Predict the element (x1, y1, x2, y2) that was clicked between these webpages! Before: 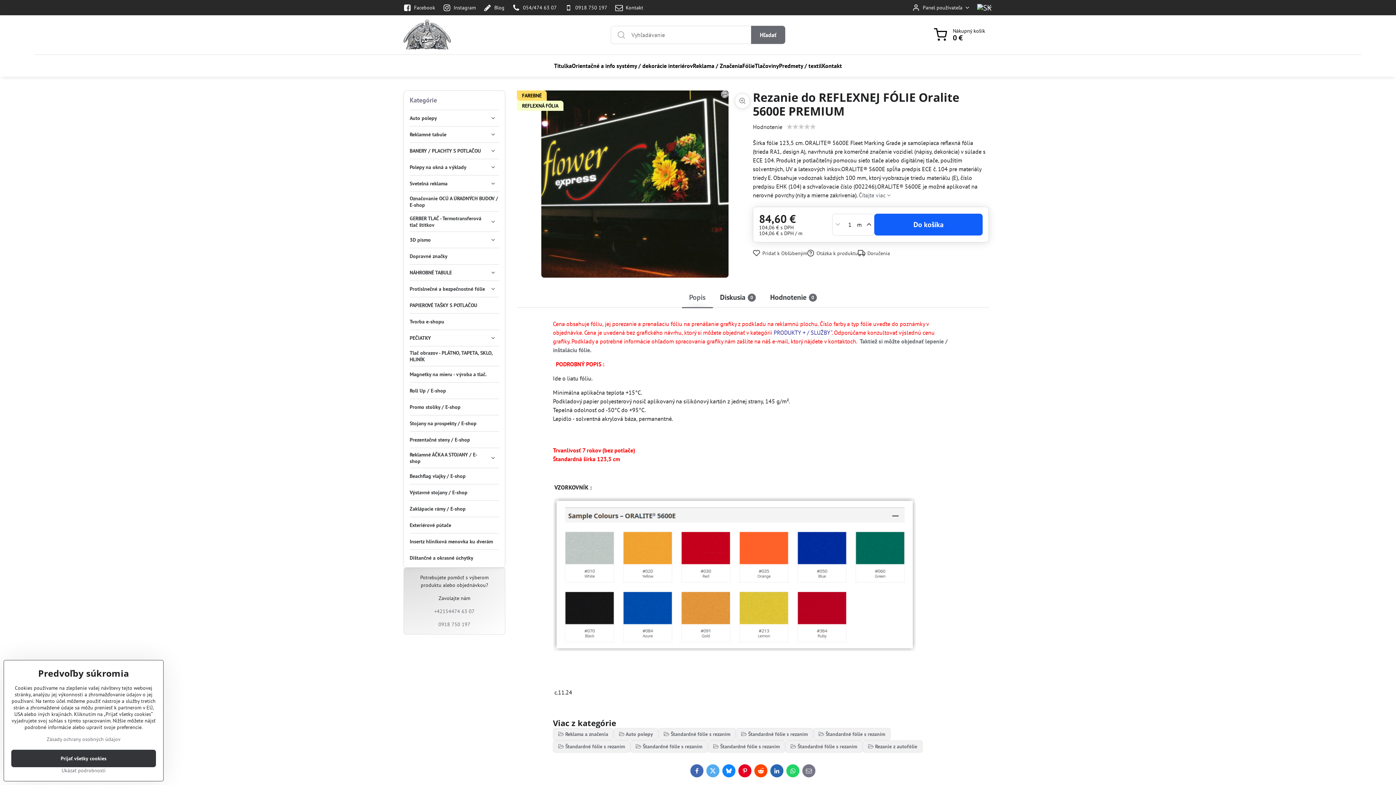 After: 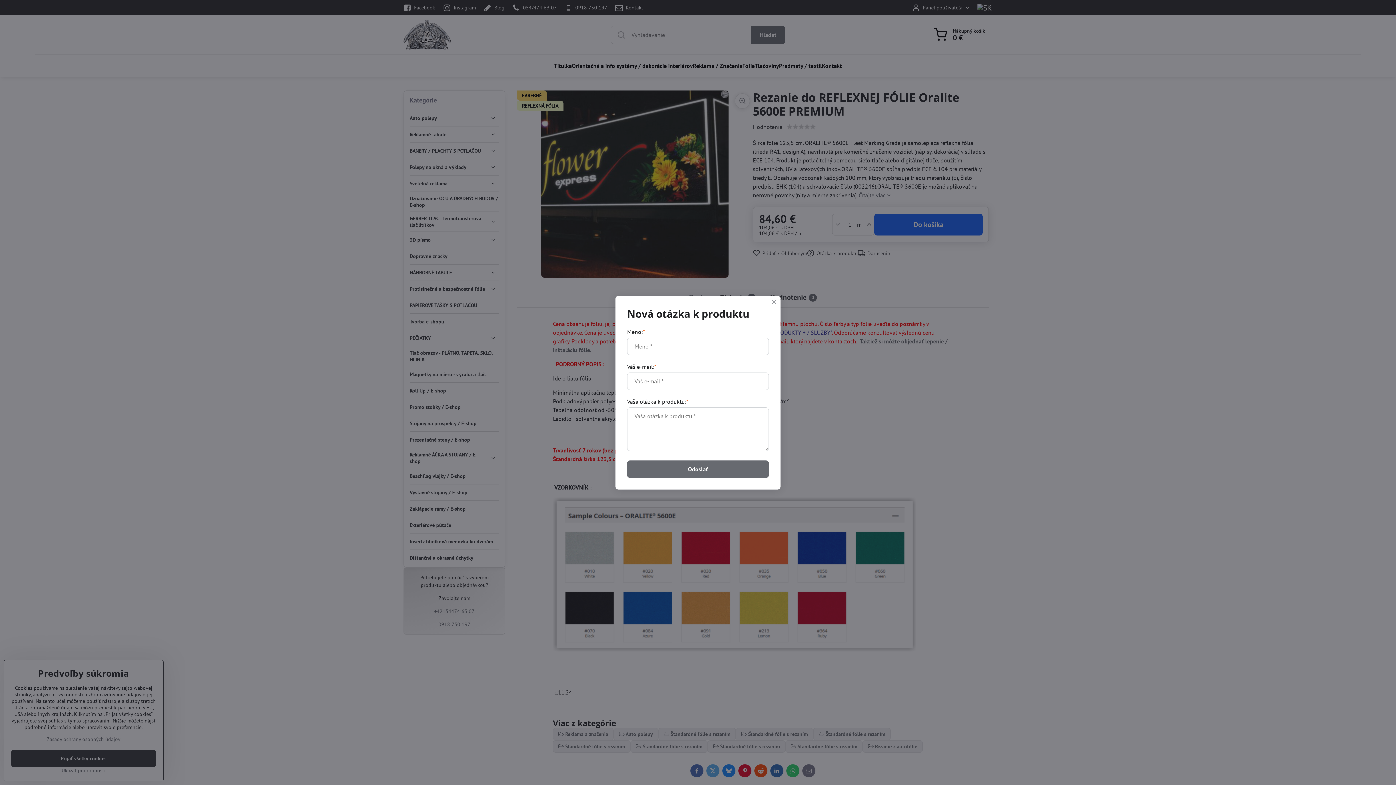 Action: label: Otázka k produktu bbox: (807, 249, 858, 257)